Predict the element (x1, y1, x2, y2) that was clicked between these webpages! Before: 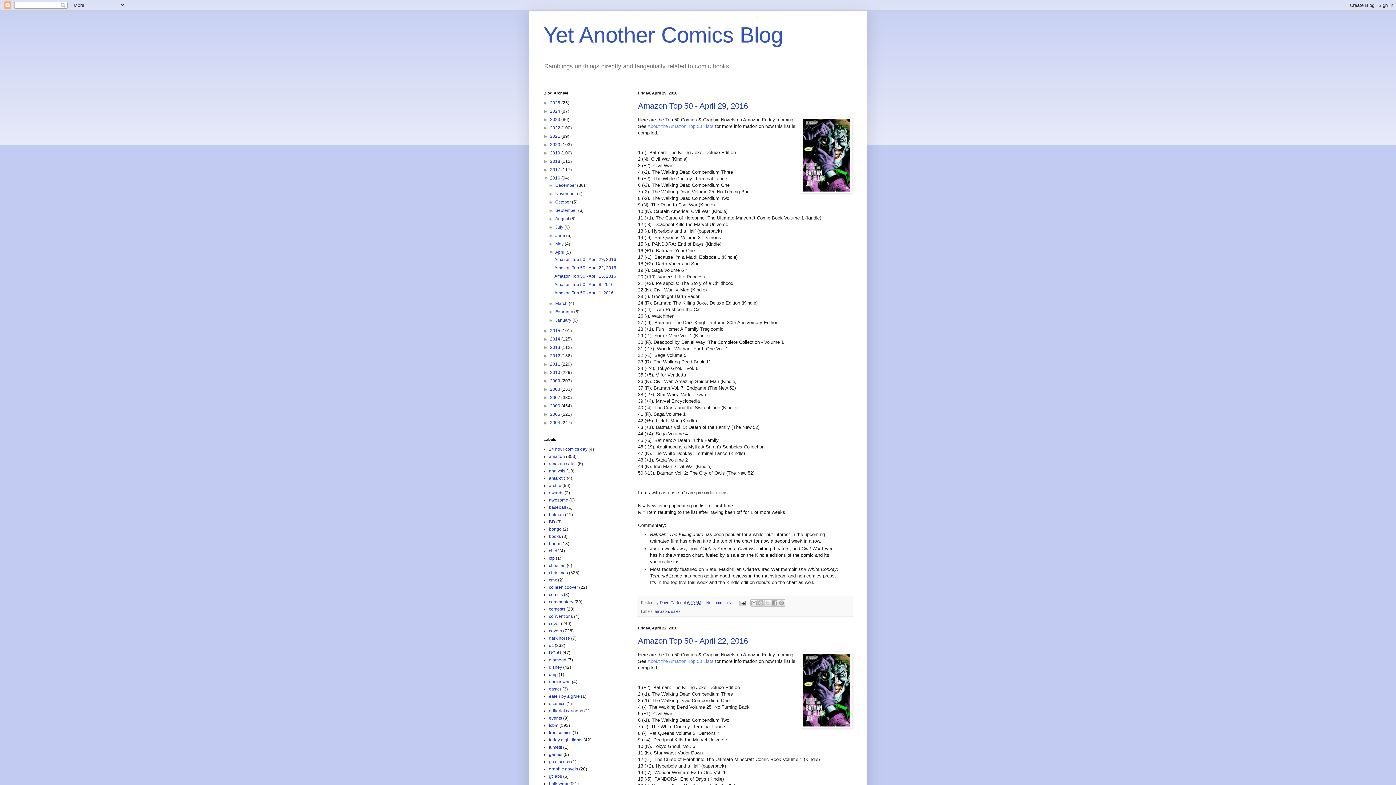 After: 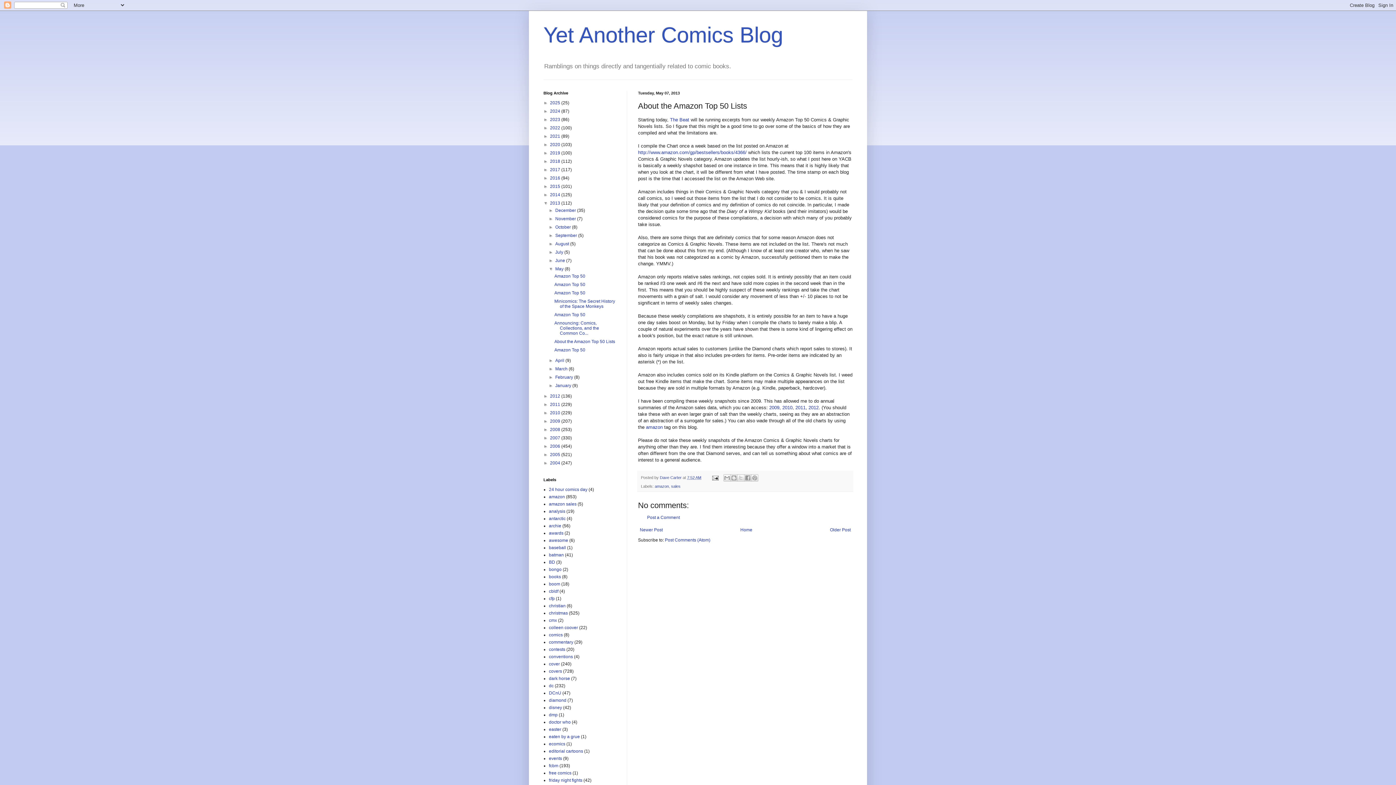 Action: label: About the Amazon Top 50 Lists bbox: (647, 658, 713, 664)